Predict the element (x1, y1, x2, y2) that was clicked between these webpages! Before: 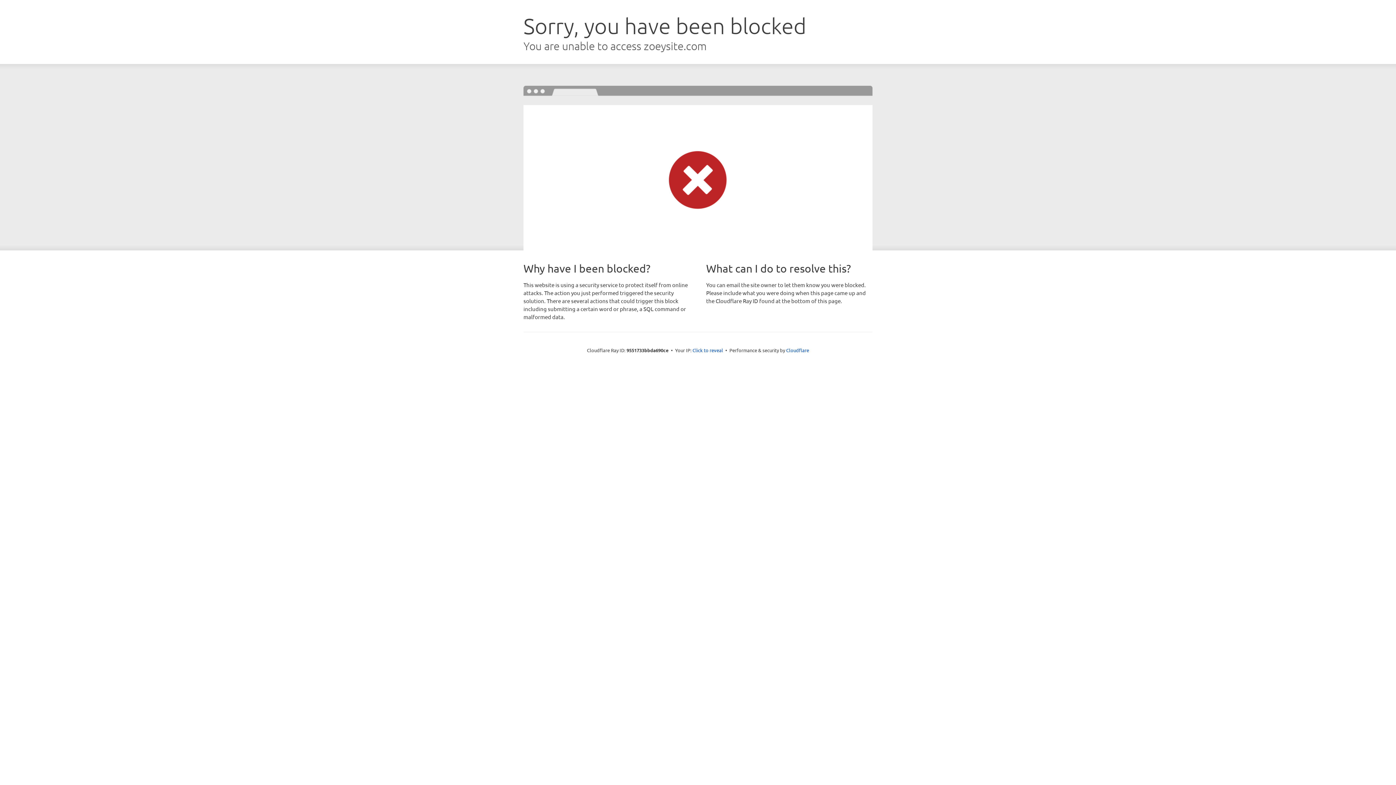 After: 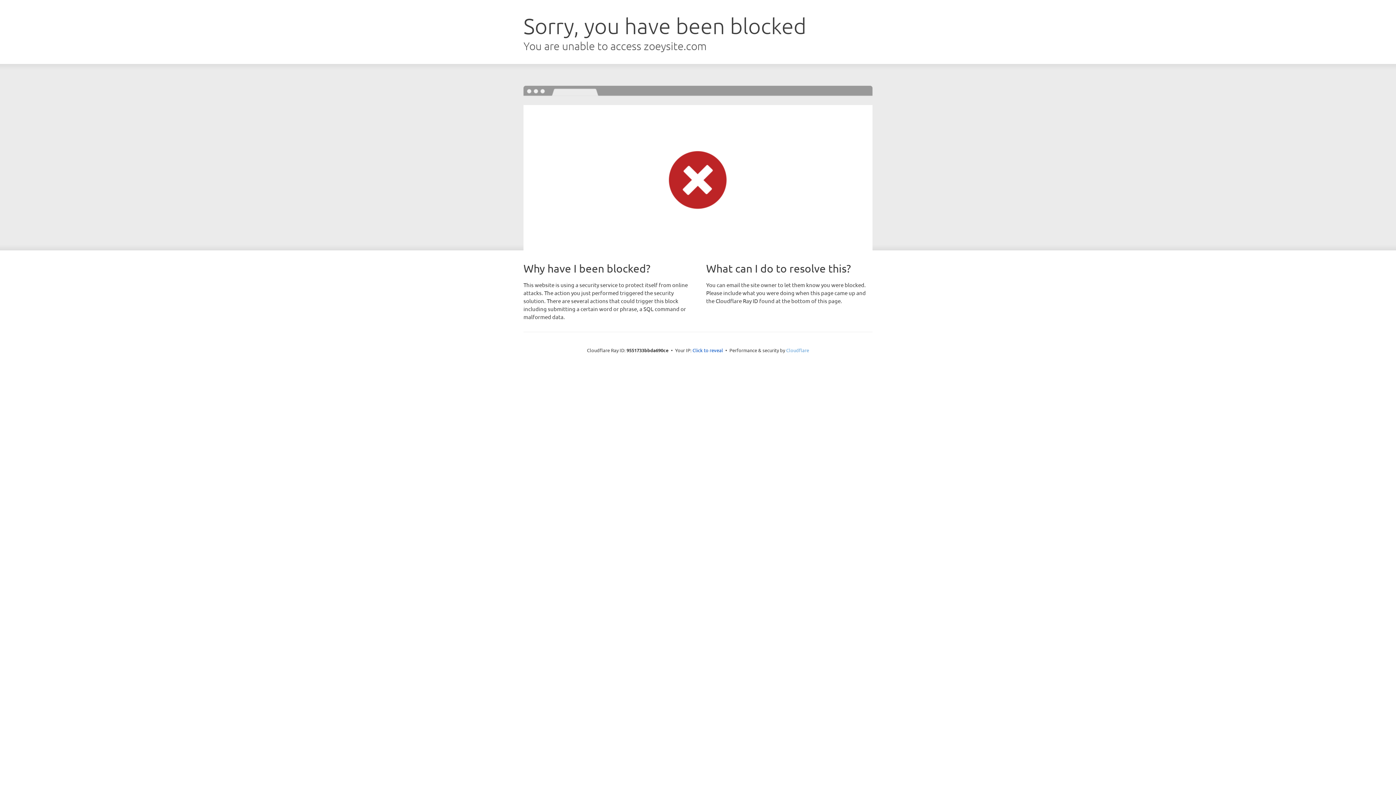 Action: label: Cloudflare bbox: (786, 347, 809, 353)